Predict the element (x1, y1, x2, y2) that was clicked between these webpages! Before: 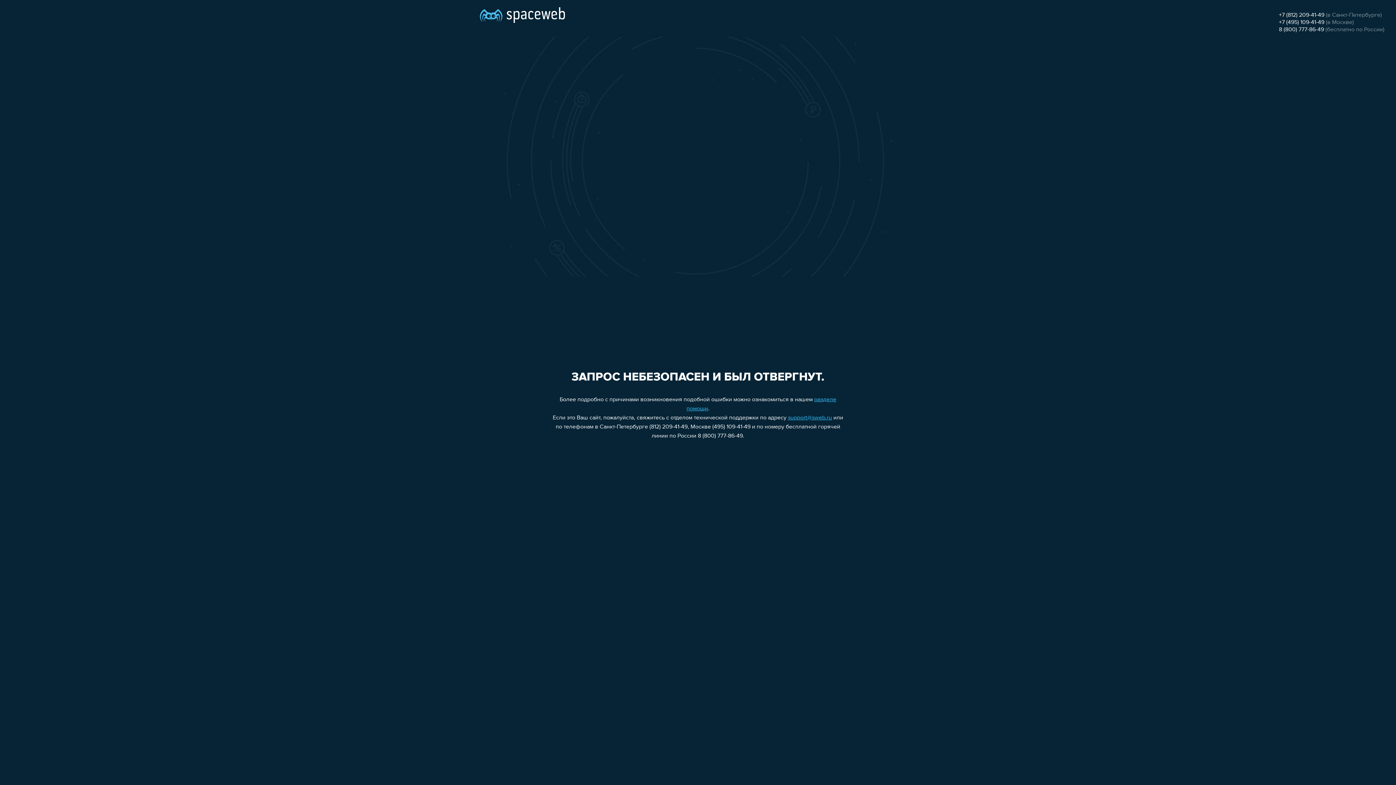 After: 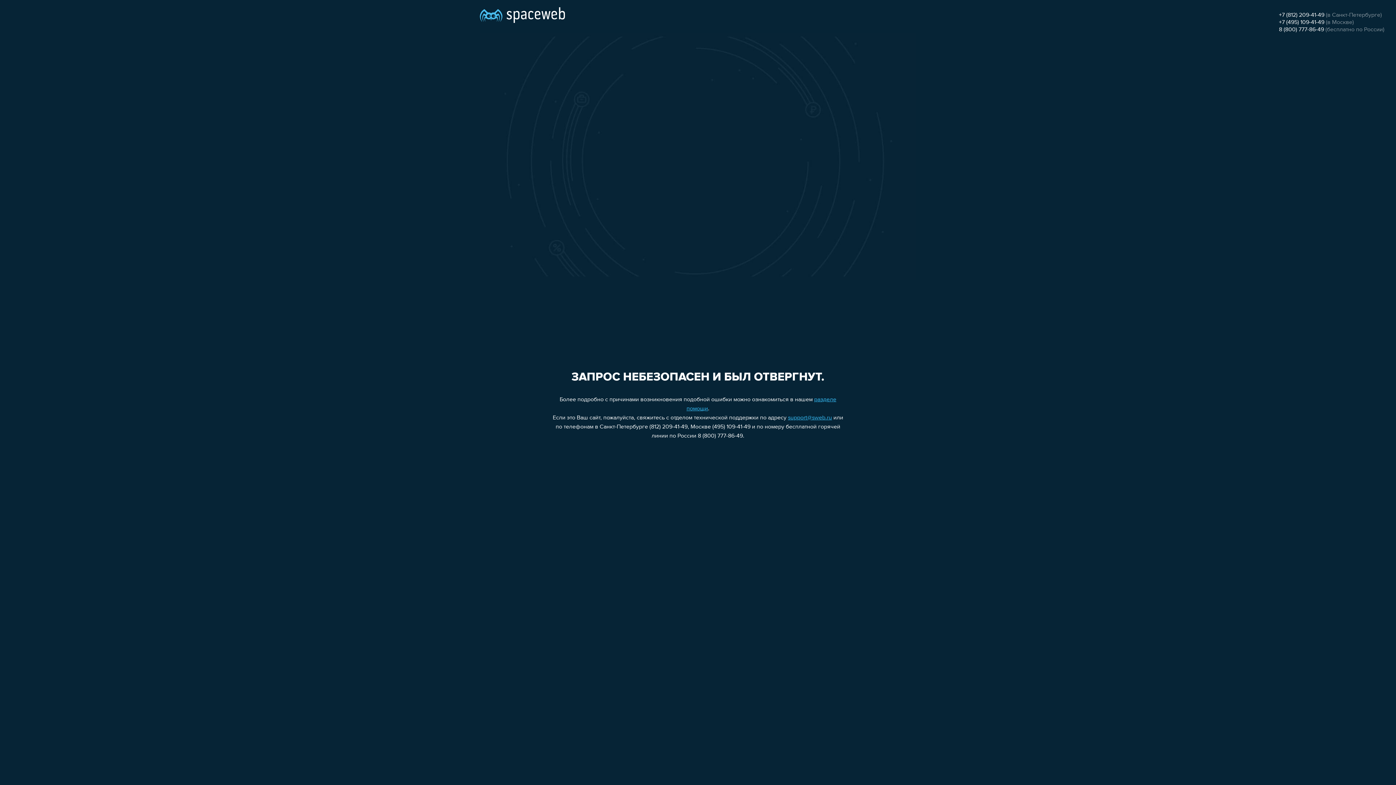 Action: label: +7 (495) 109-41-49 bbox: (1279, 19, 1324, 25)